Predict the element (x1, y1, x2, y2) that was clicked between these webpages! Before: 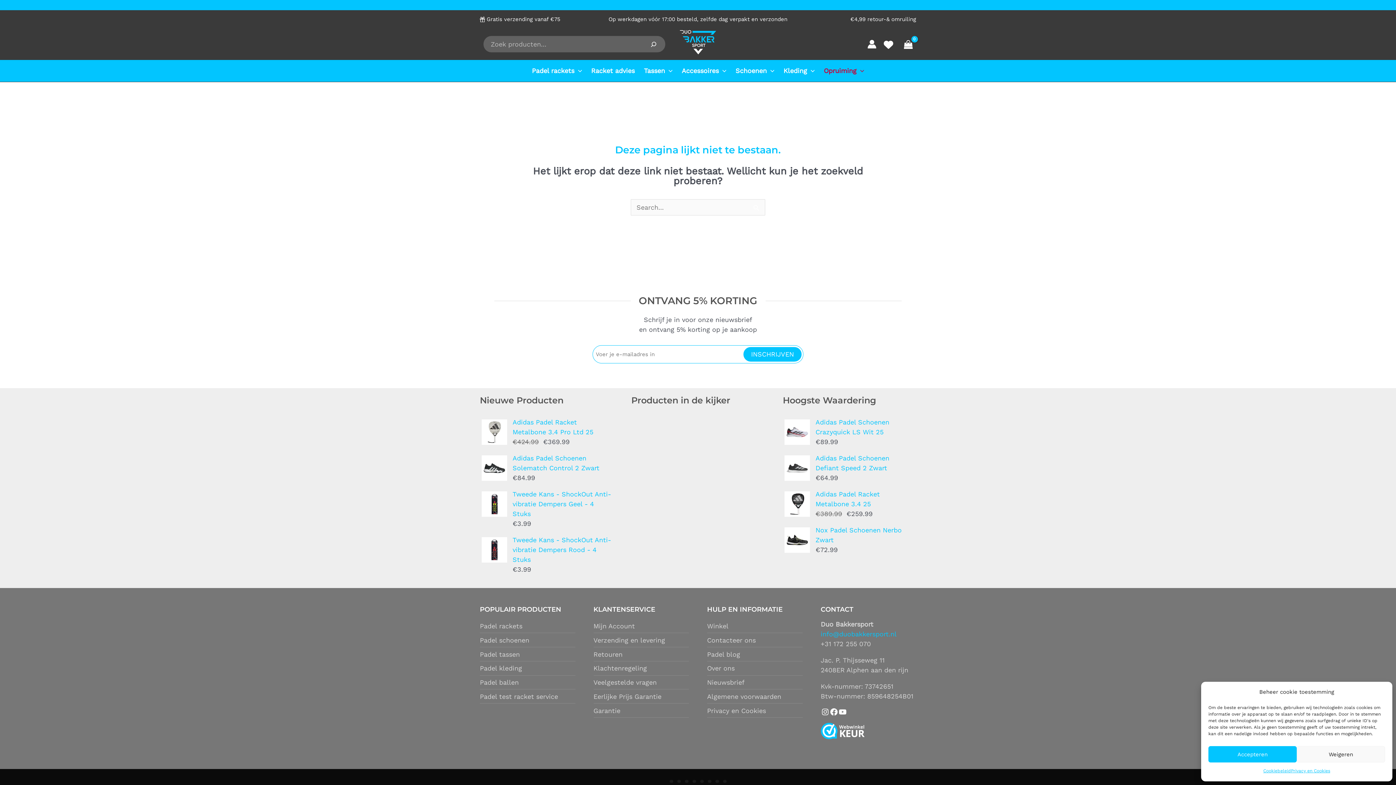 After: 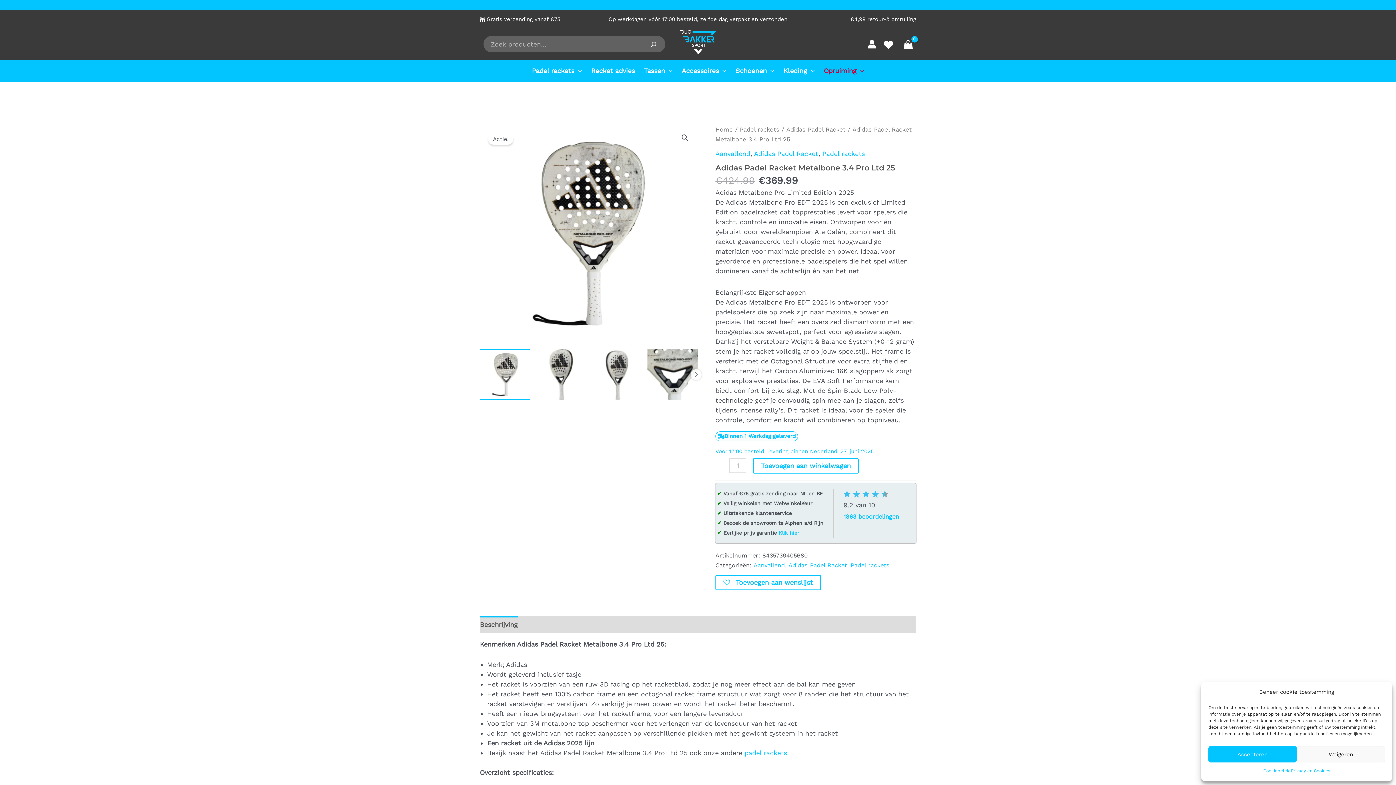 Action: bbox: (481, 427, 507, 435)